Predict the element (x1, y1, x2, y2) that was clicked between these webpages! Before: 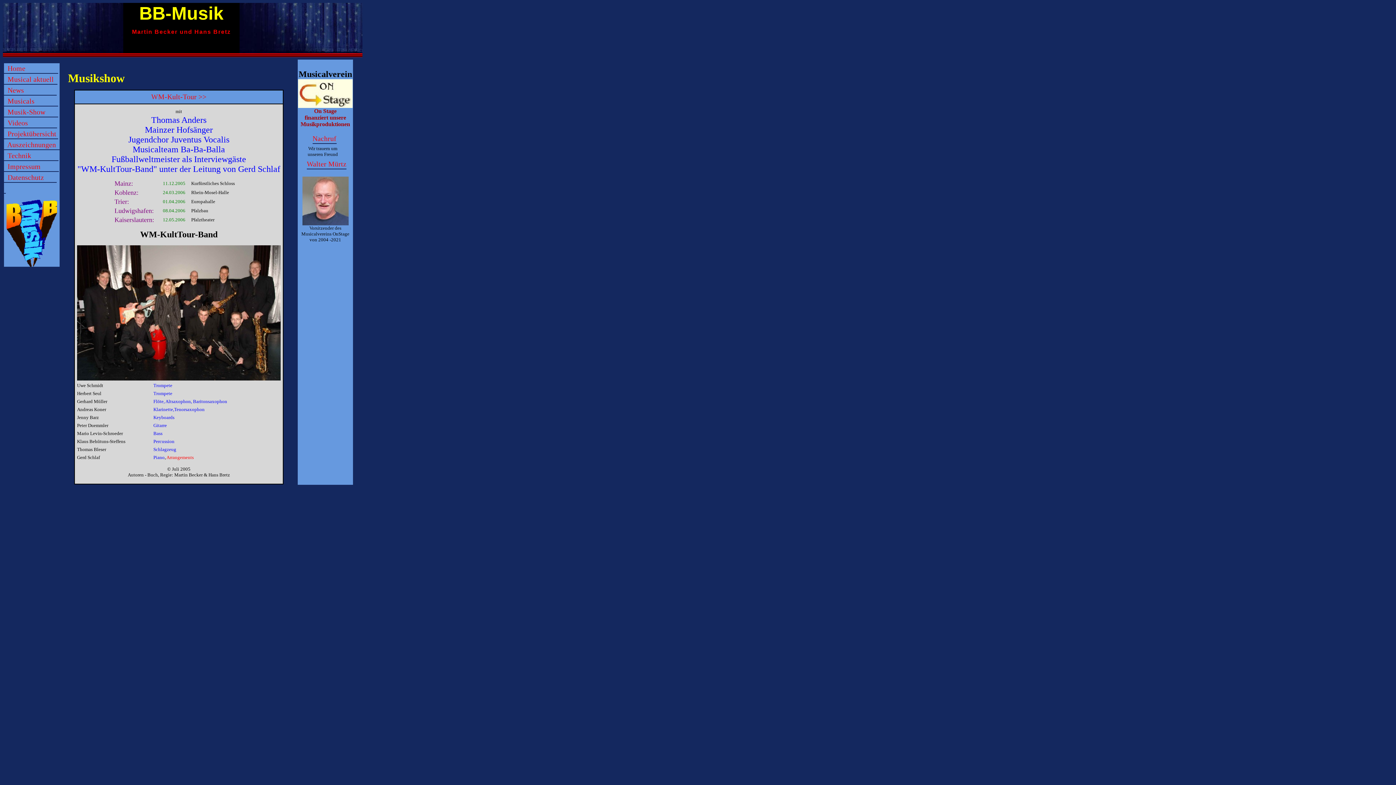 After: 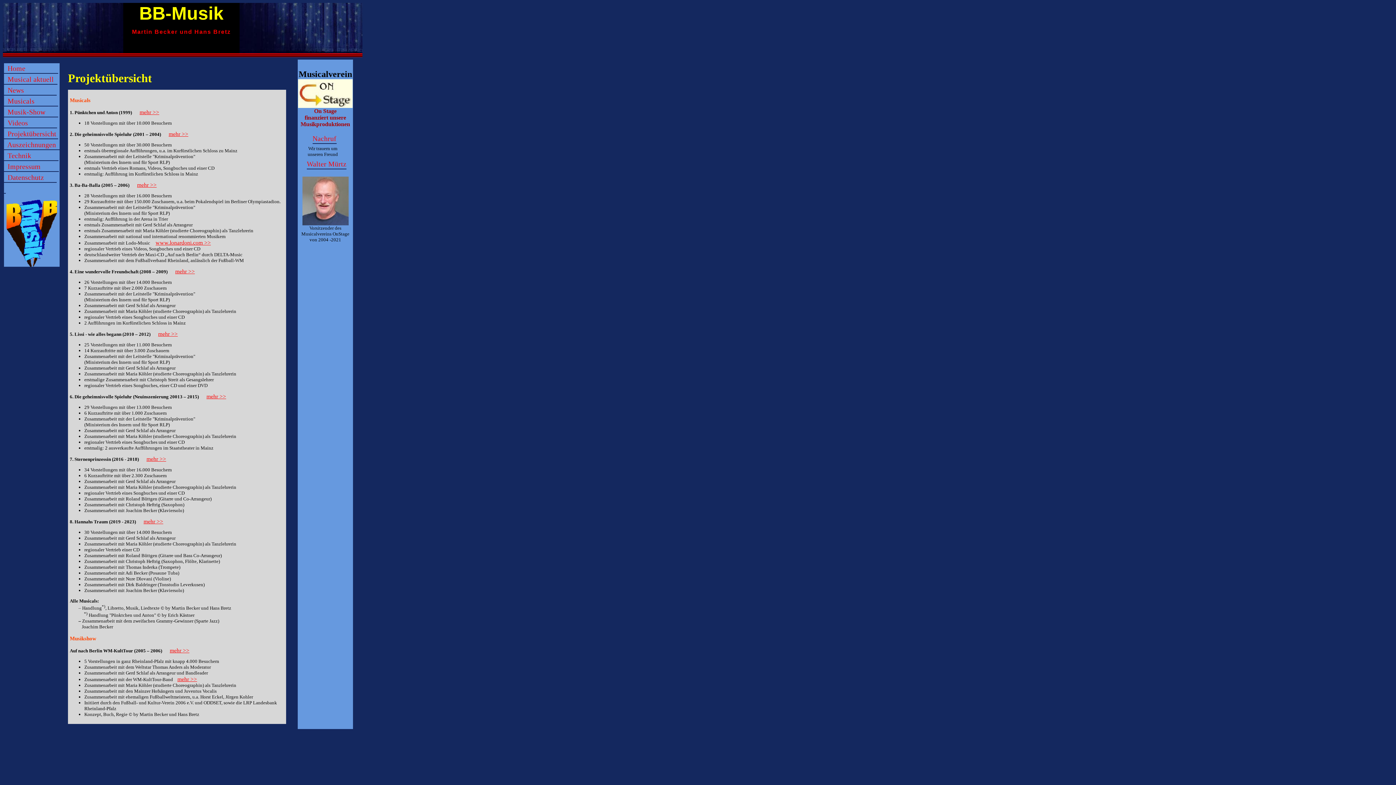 Action: label:   Projektübersicht  bbox: (4, 130, 58, 139)